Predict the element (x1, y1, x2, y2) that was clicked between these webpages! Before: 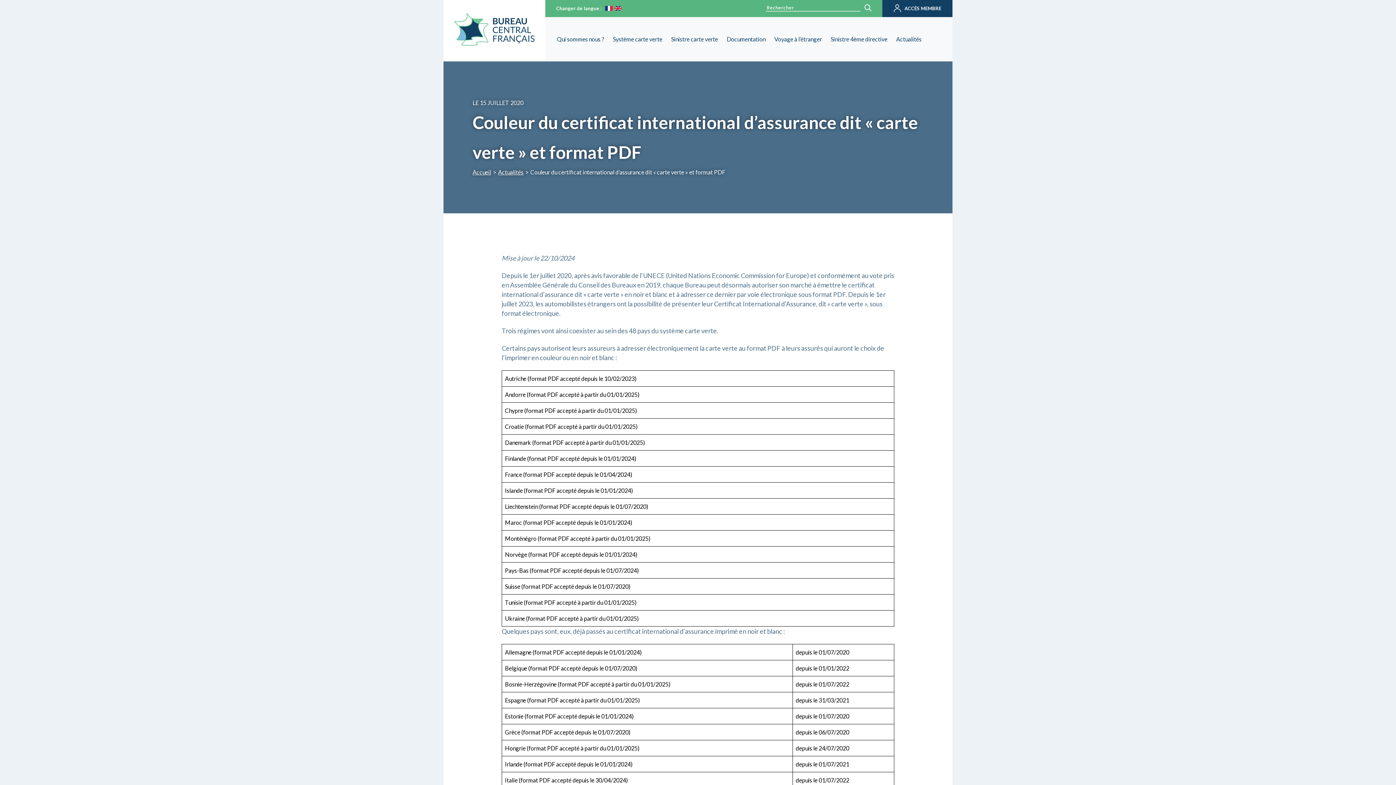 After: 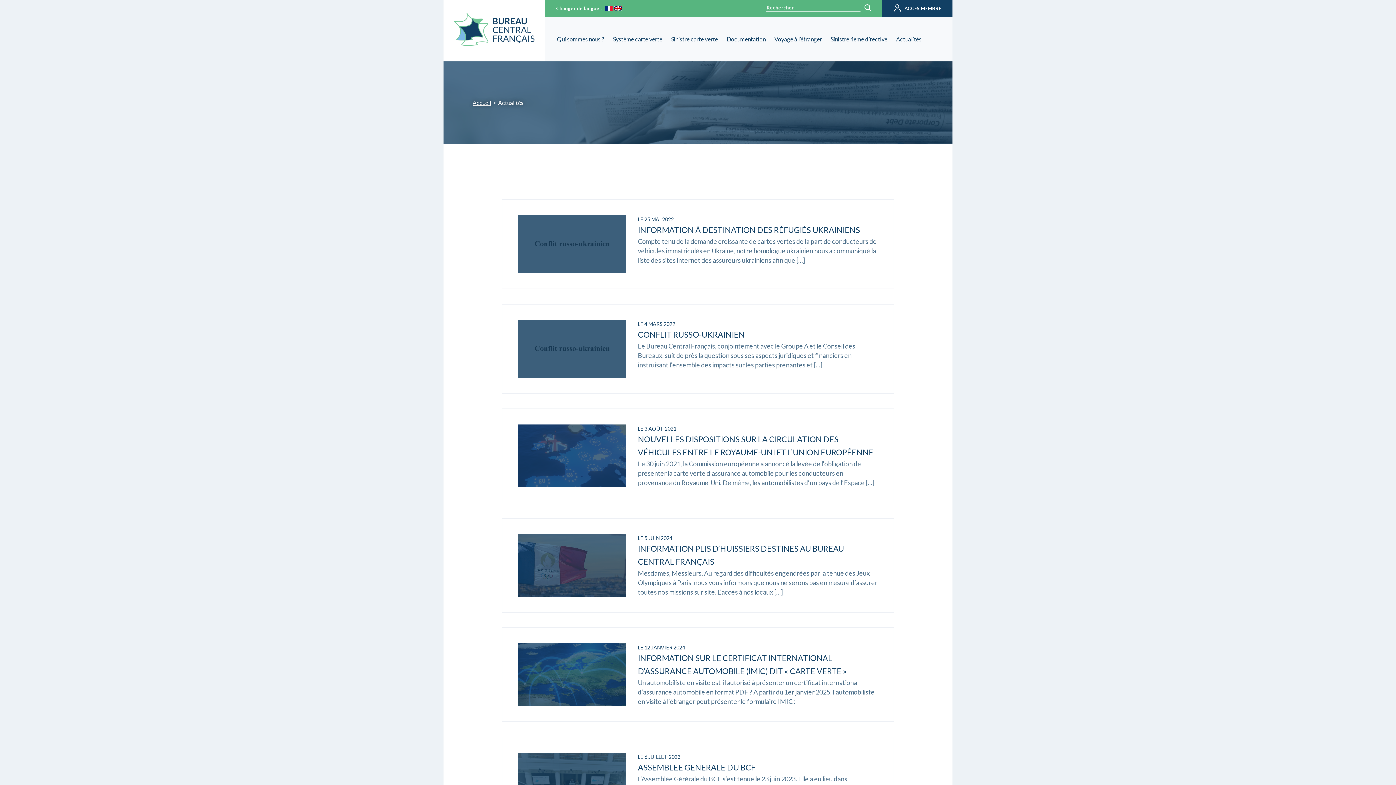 Action: bbox: (892, 17, 926, 61) label: Actualités